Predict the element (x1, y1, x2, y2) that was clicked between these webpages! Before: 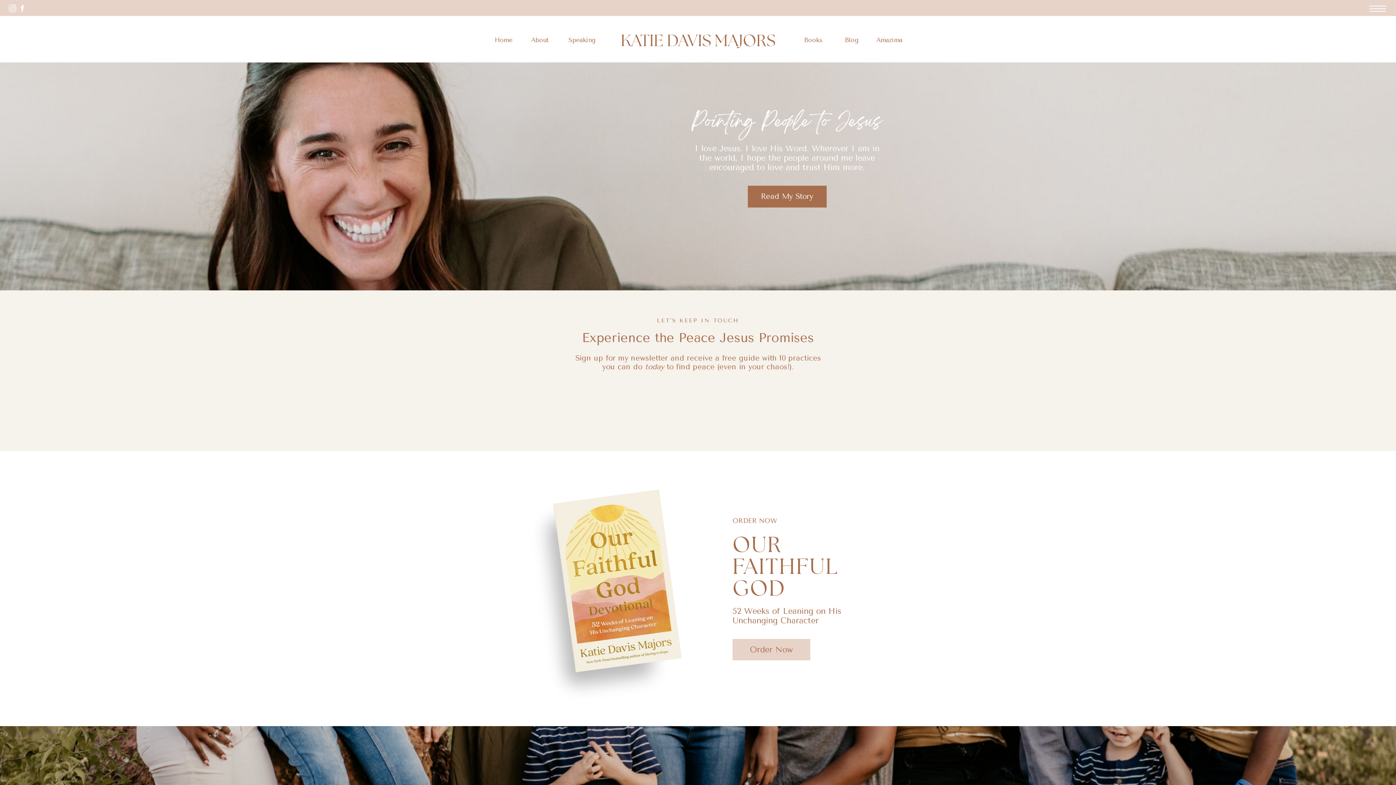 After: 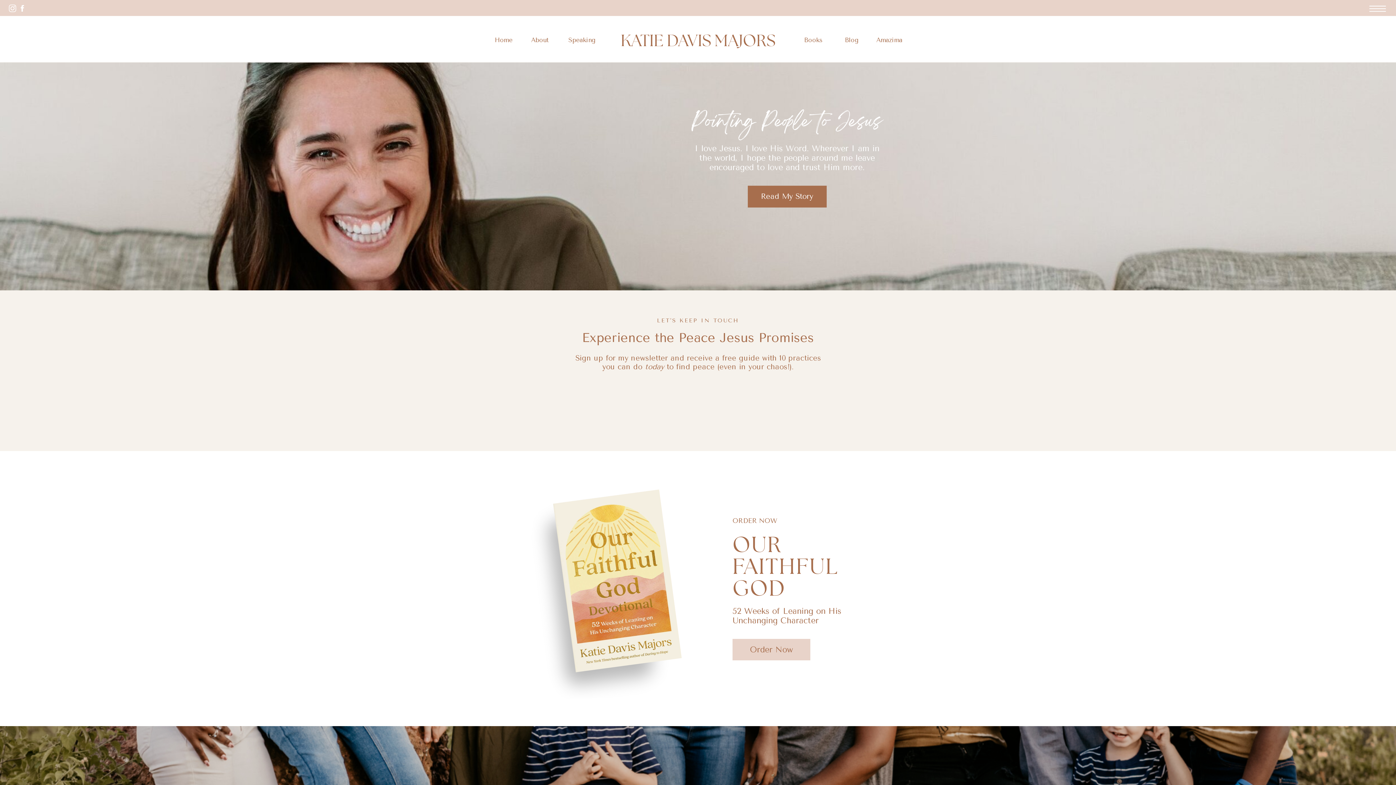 Action: bbox: (7, 3, 17, 13)